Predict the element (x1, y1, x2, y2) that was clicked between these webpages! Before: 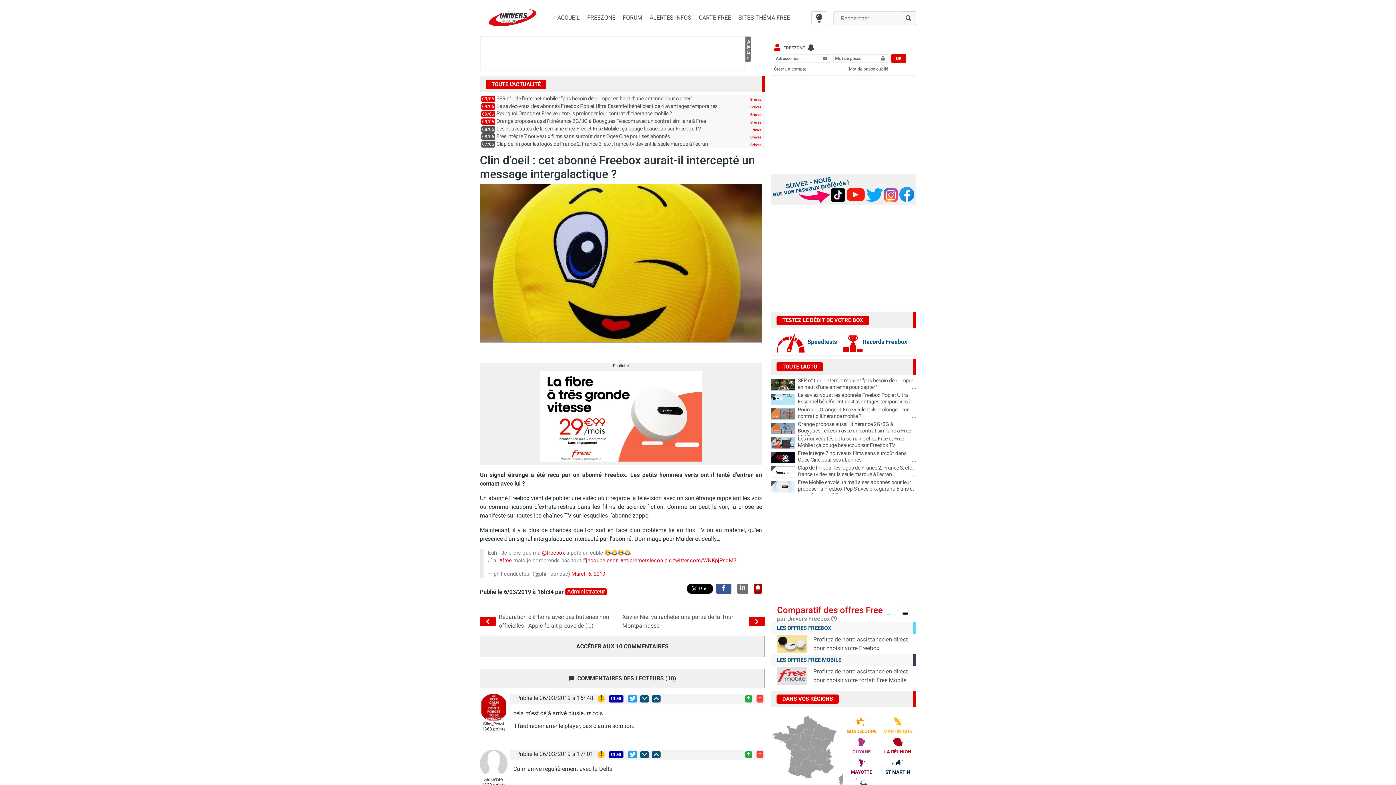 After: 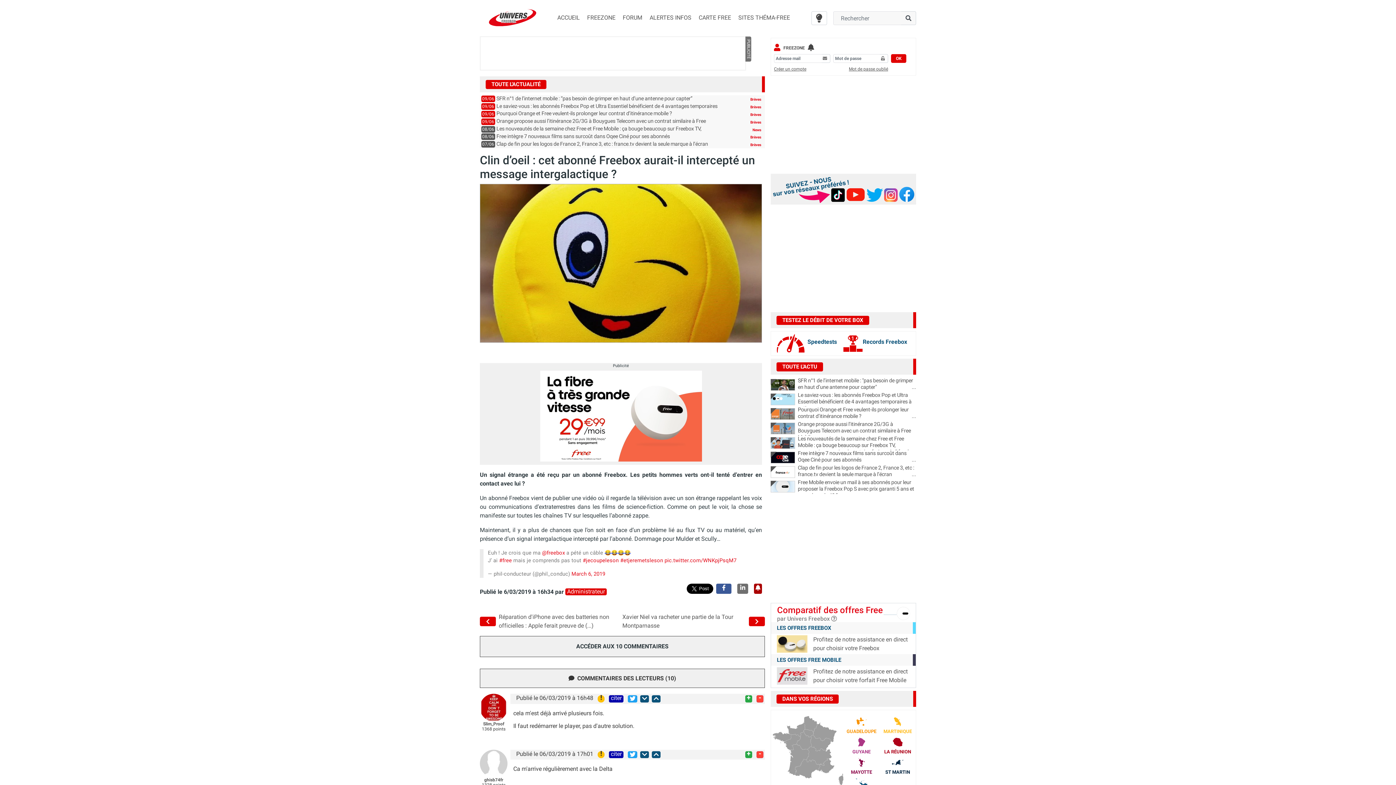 Action: label: LES OFFRES FREEBOX bbox: (777, 624, 831, 631)